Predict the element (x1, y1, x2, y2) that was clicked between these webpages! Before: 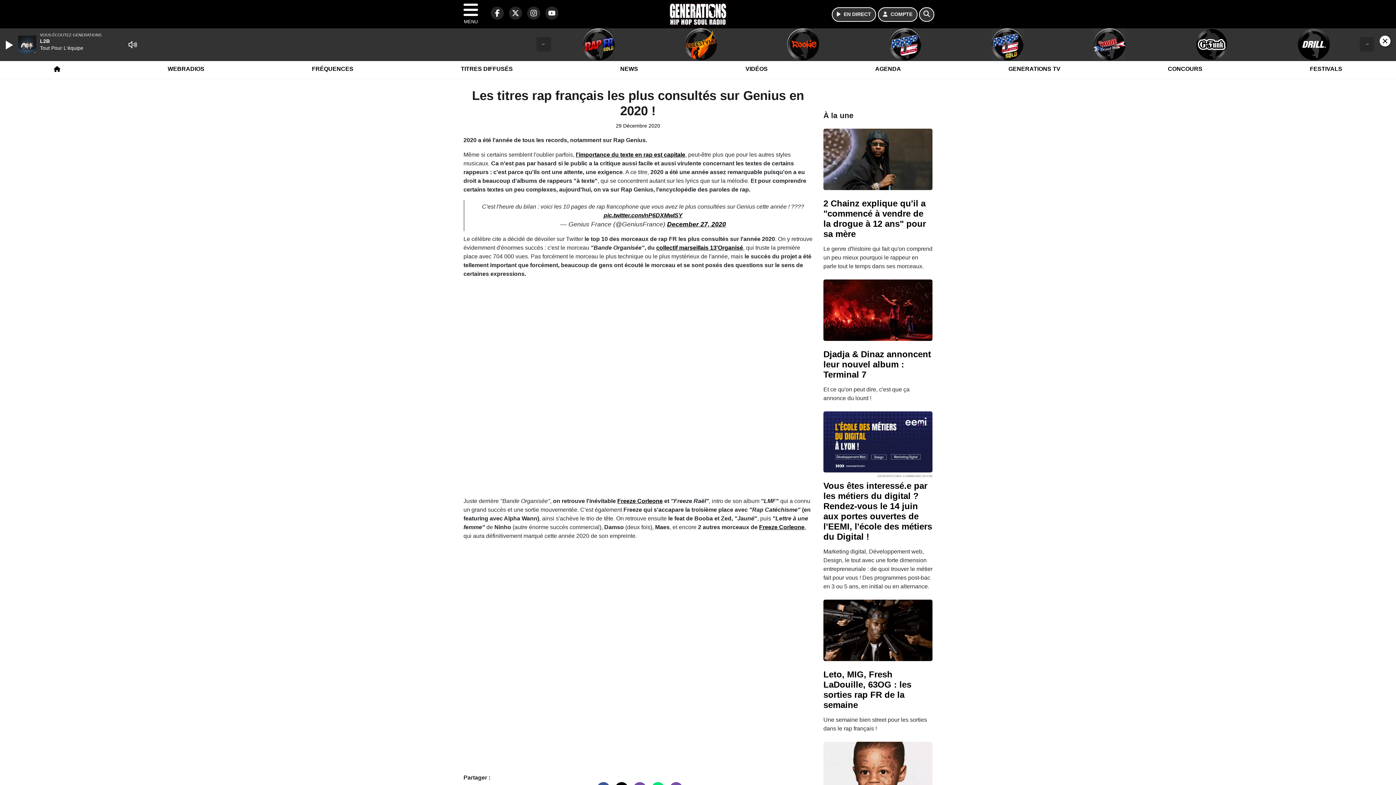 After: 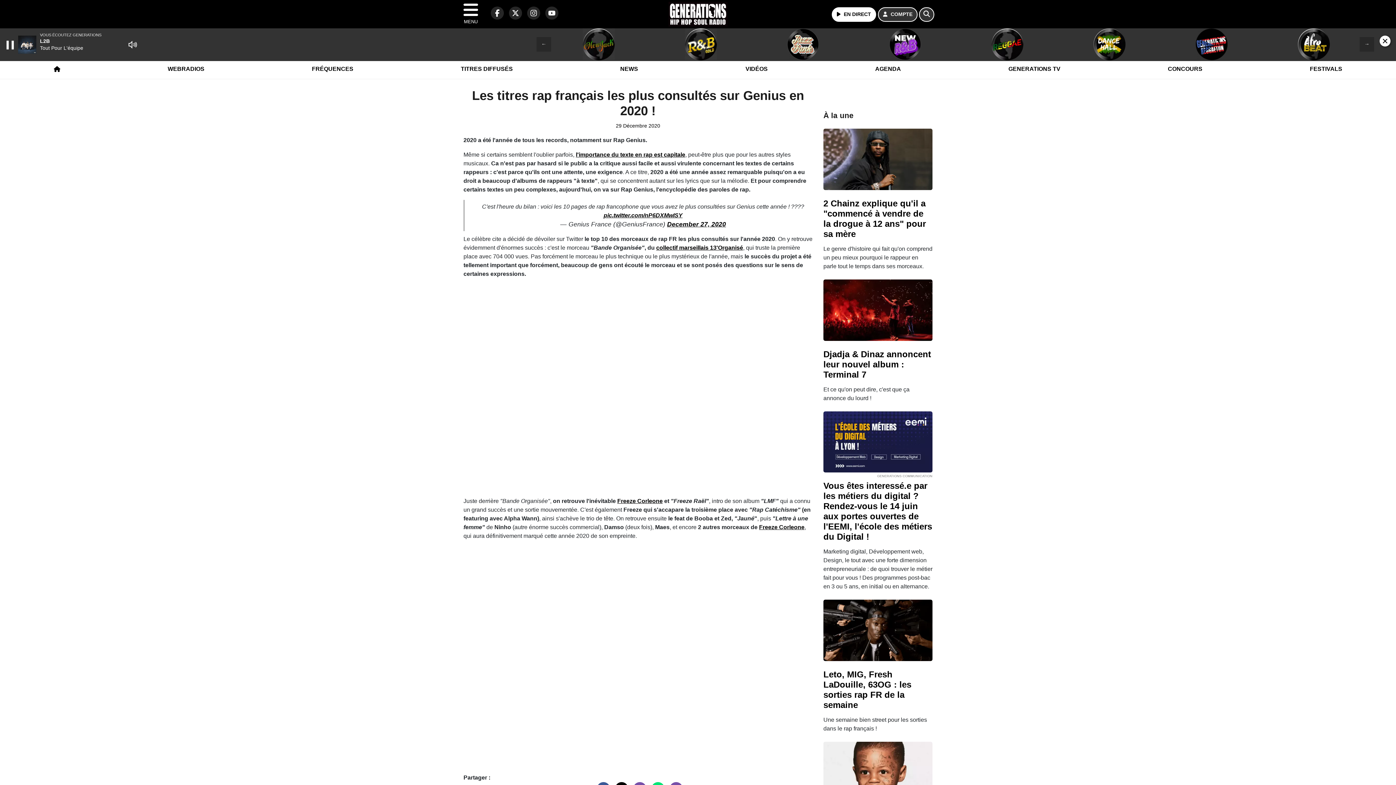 Action: bbox: (831, 7, 876, 21) label: Ecouter en direct